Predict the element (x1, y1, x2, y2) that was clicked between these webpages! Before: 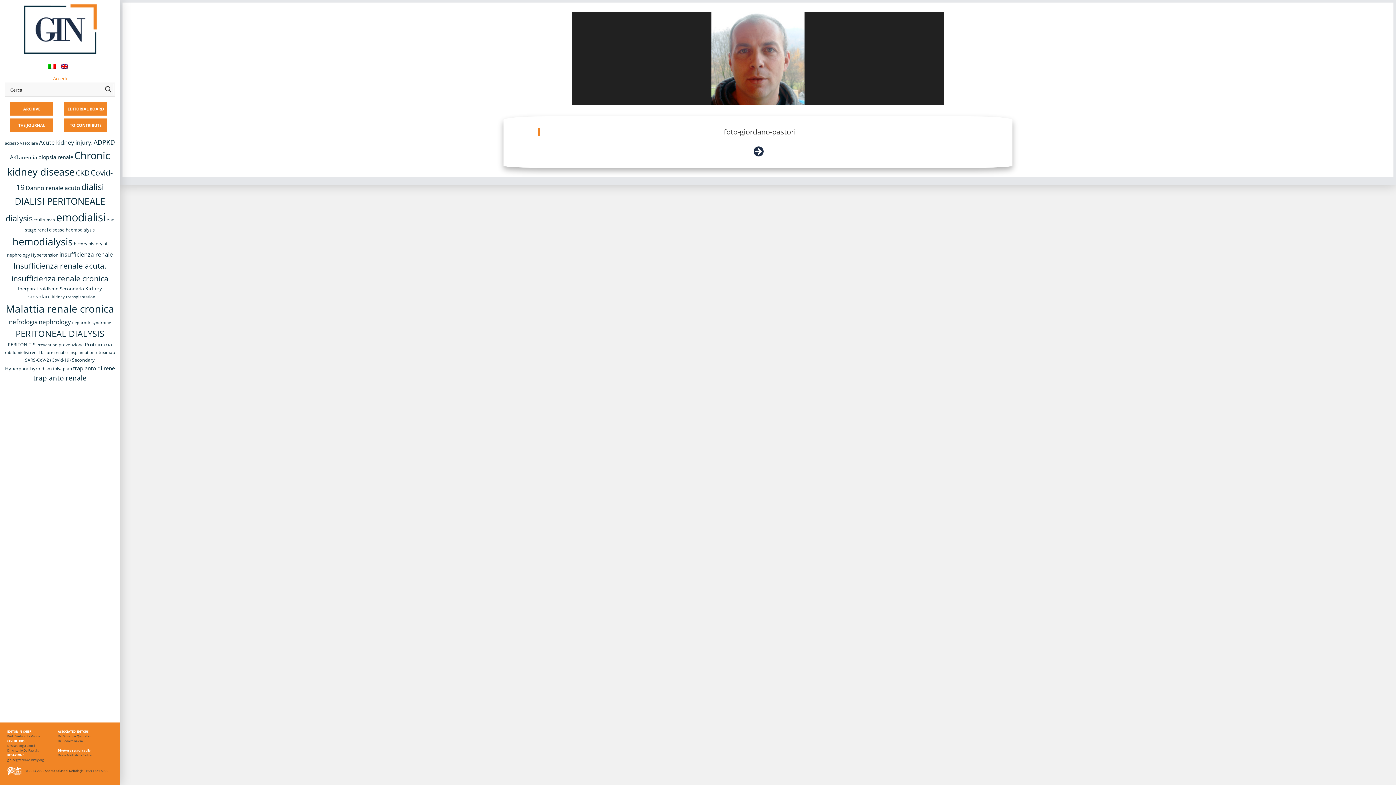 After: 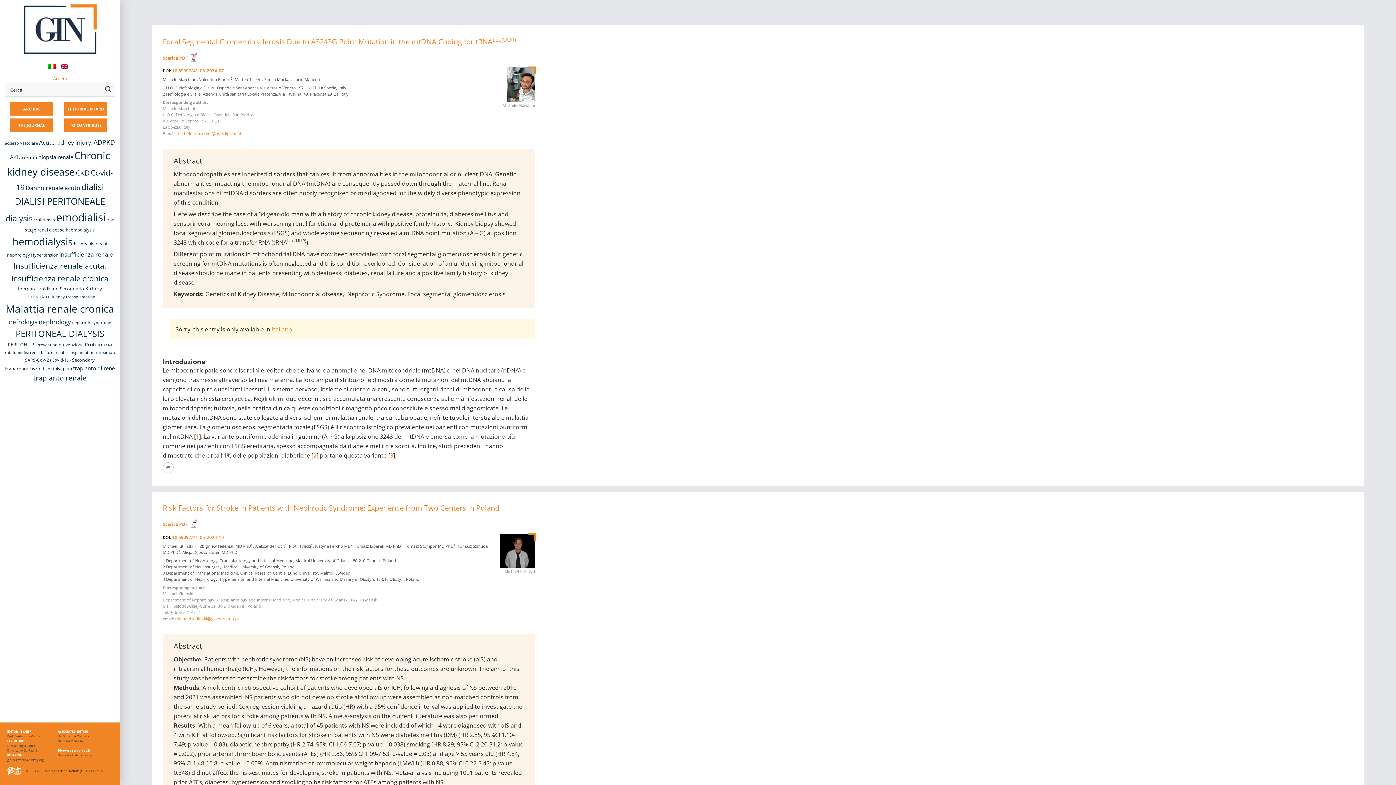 Action: bbox: (72, 320, 111, 325) label: nephrotic syndrome (7 items)